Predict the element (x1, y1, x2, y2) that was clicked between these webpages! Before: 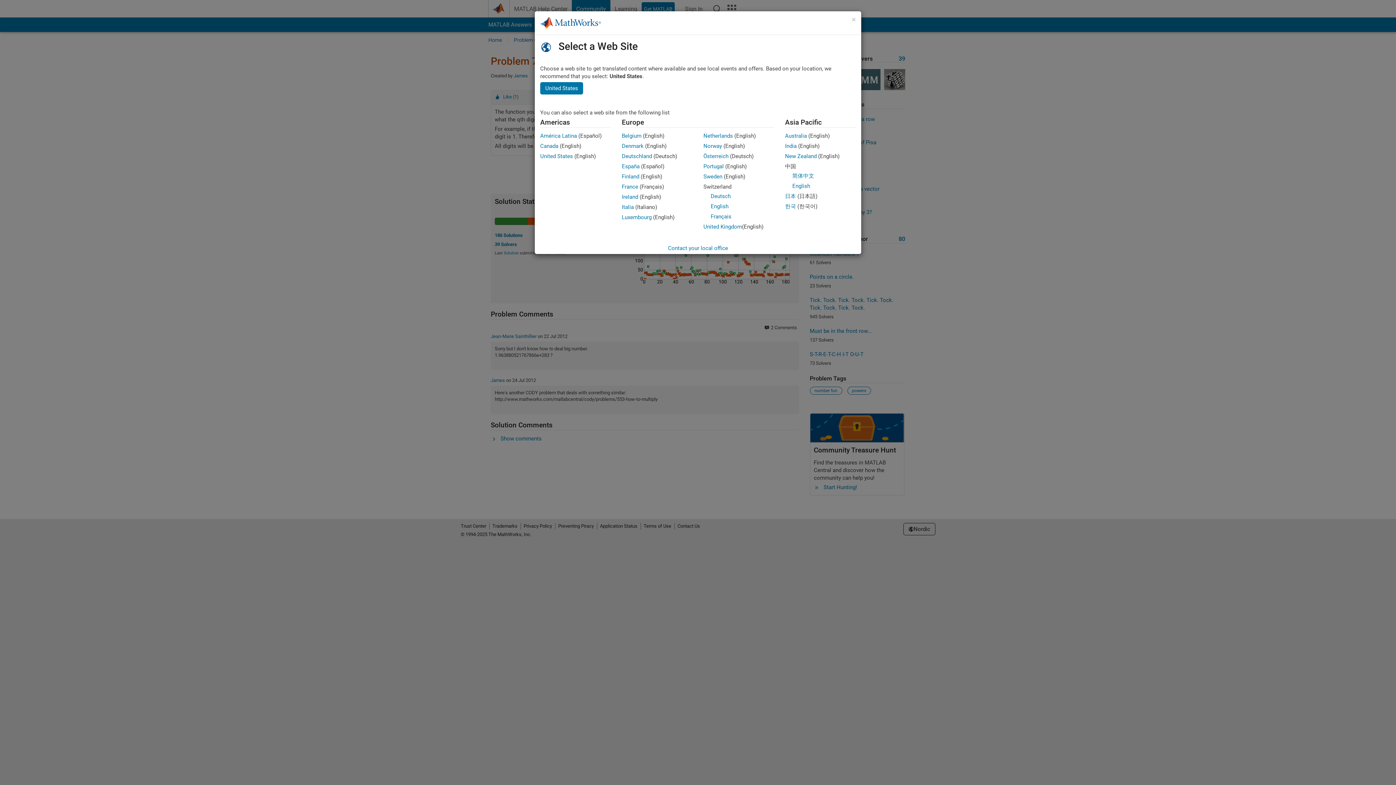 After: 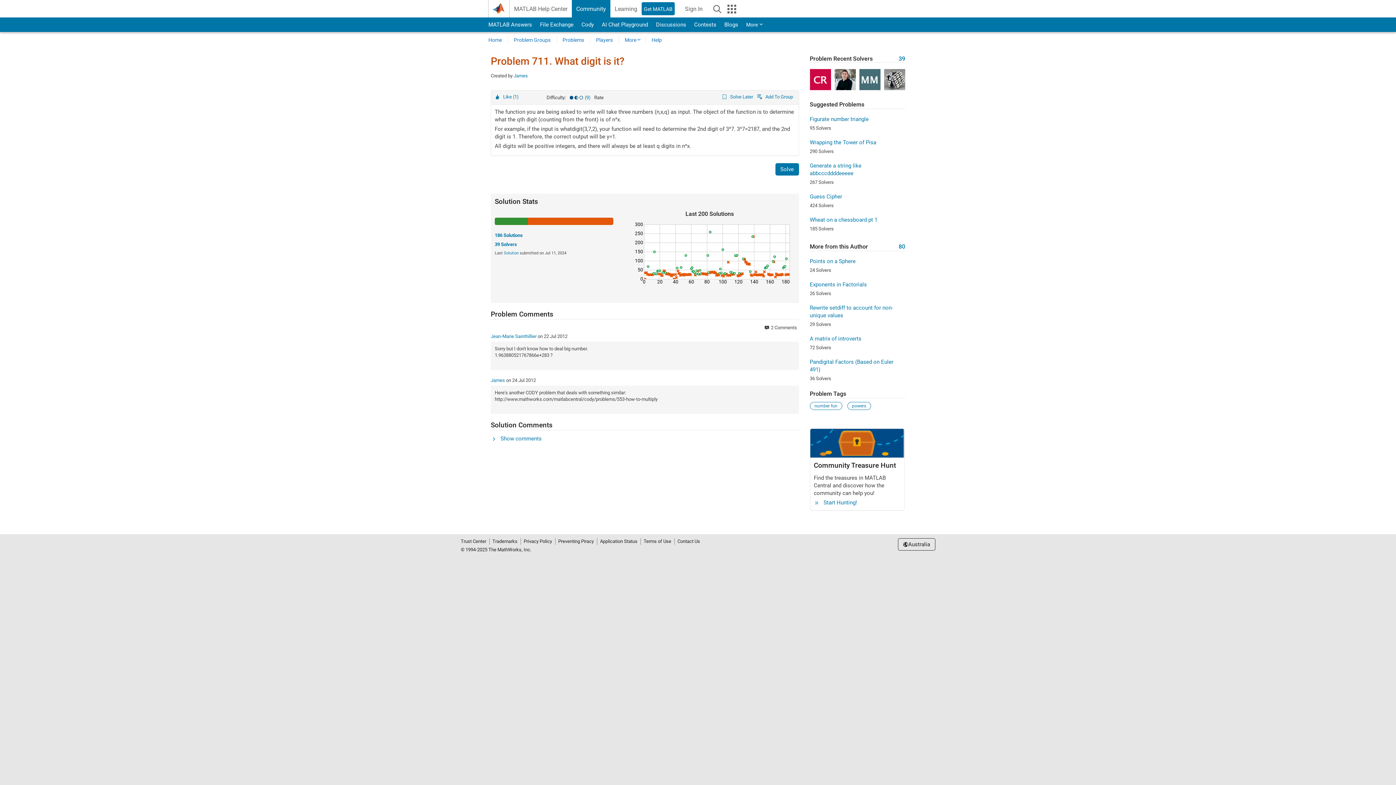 Action: bbox: (785, 132, 807, 139) label: Australia